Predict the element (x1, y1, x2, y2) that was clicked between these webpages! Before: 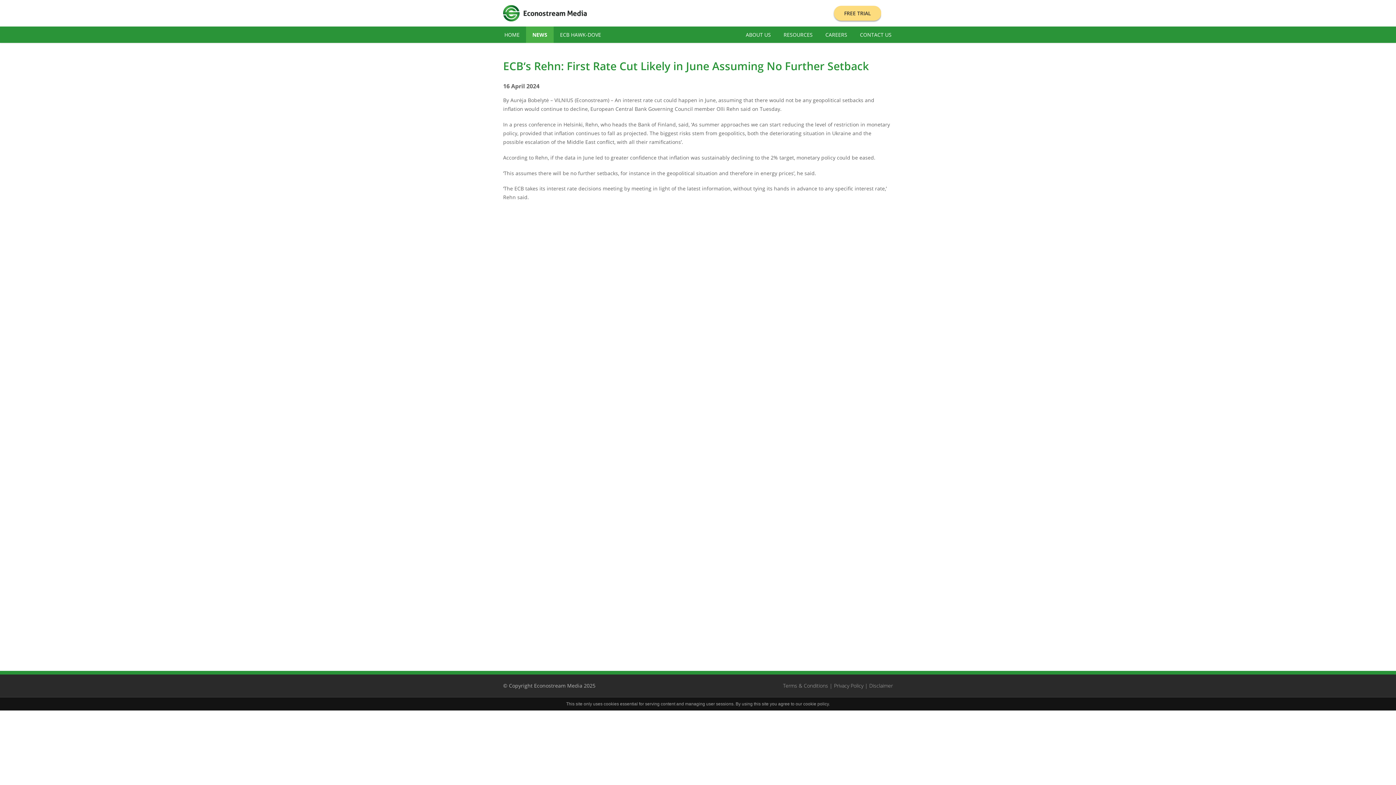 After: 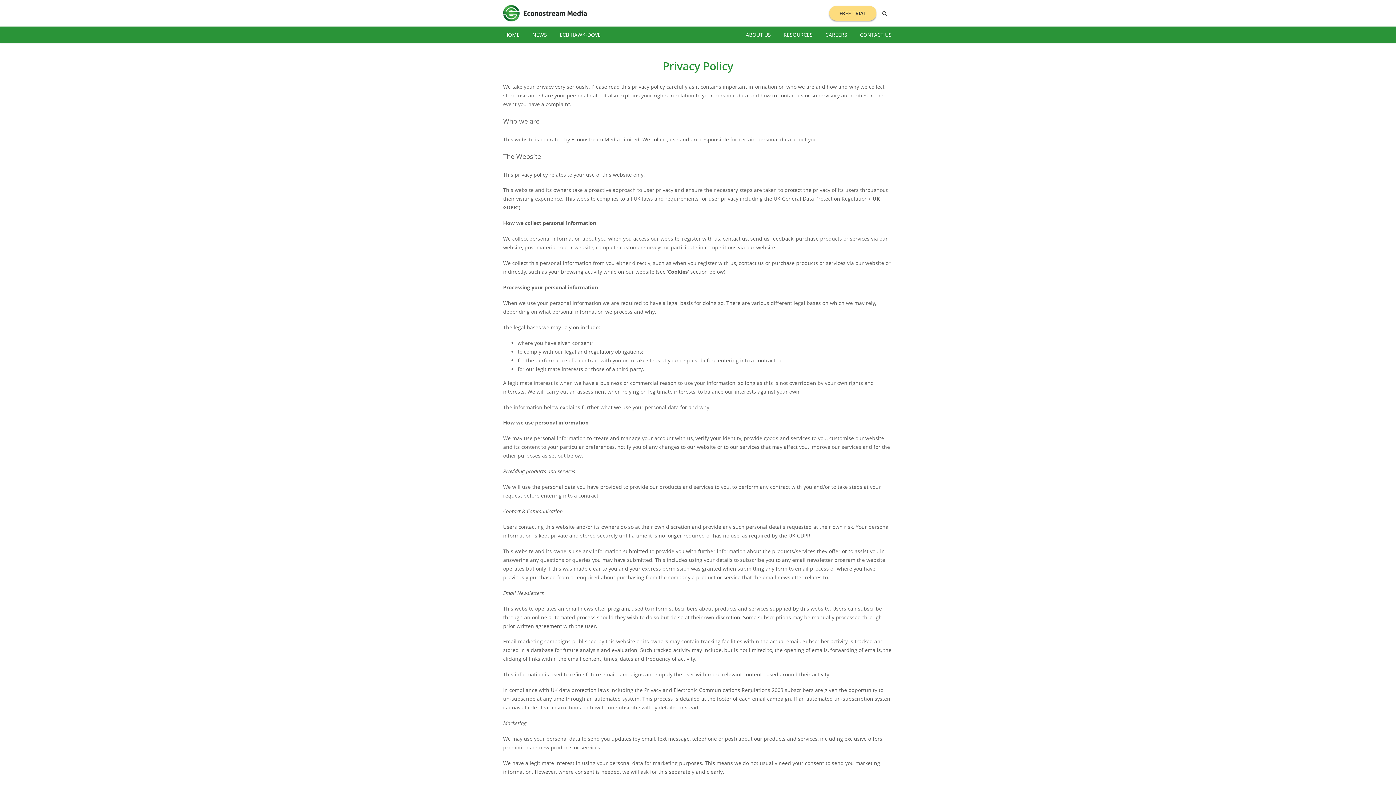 Action: label: Privacy Policy bbox: (834, 682, 863, 689)